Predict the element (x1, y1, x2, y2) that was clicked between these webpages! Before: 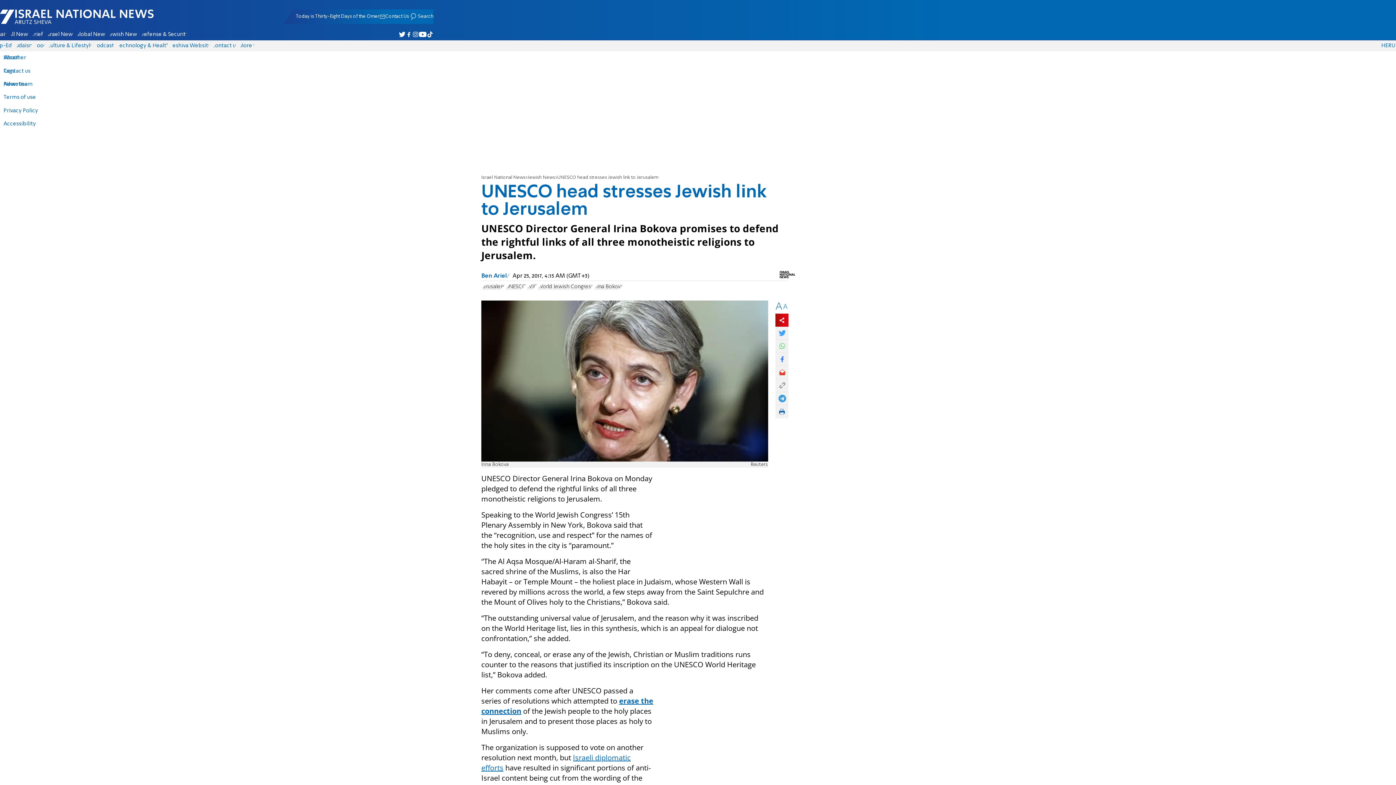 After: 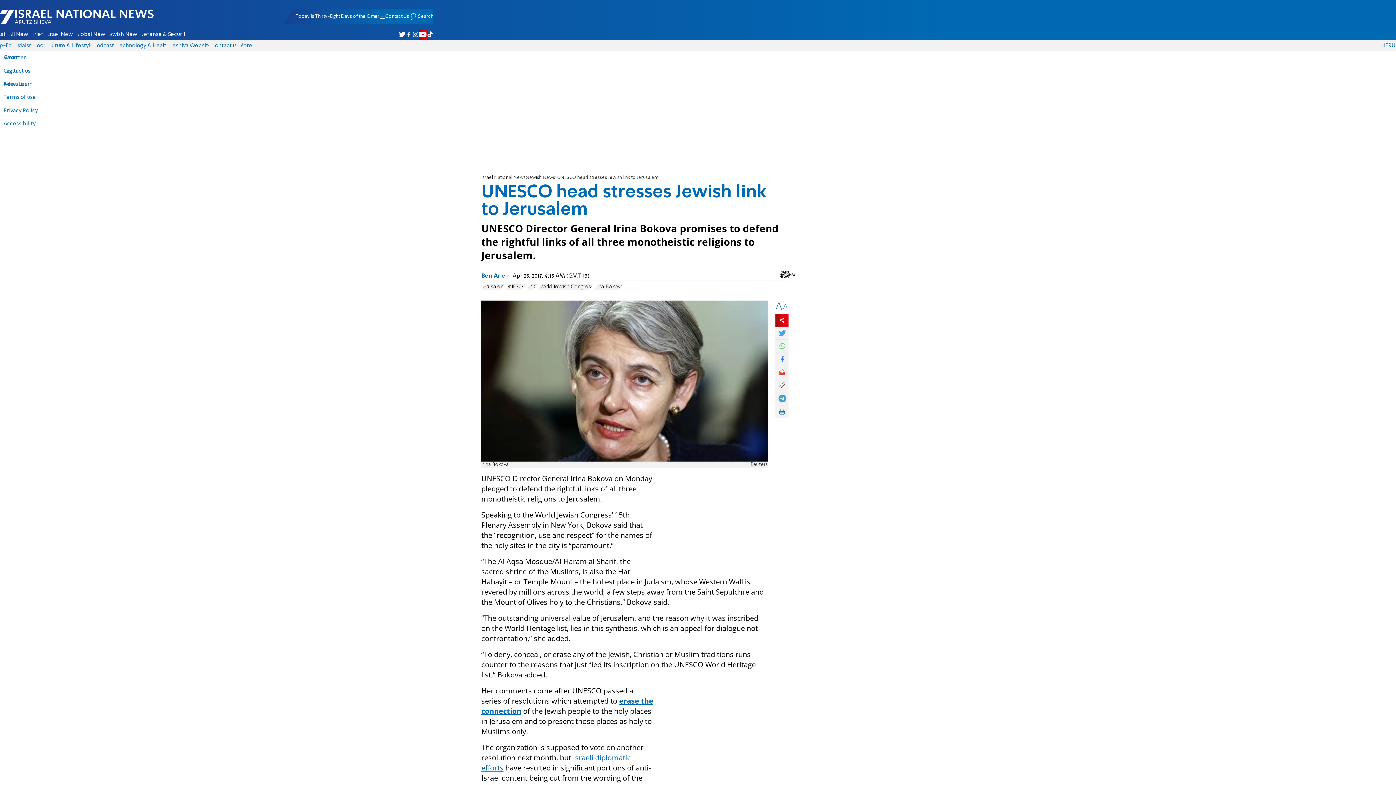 Action: bbox: (419, 29, 426, 39) label: Israel National News - Arutz Sheva on YouTube